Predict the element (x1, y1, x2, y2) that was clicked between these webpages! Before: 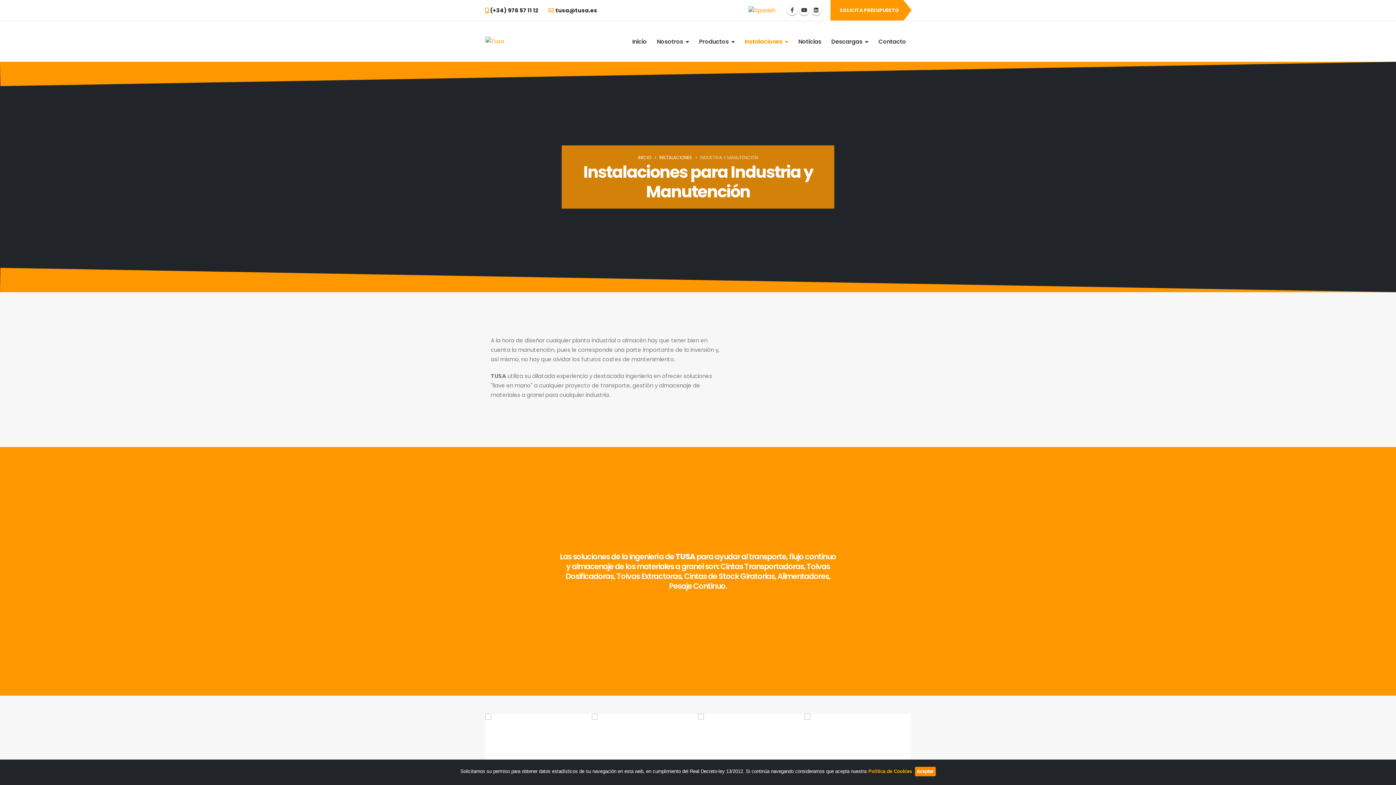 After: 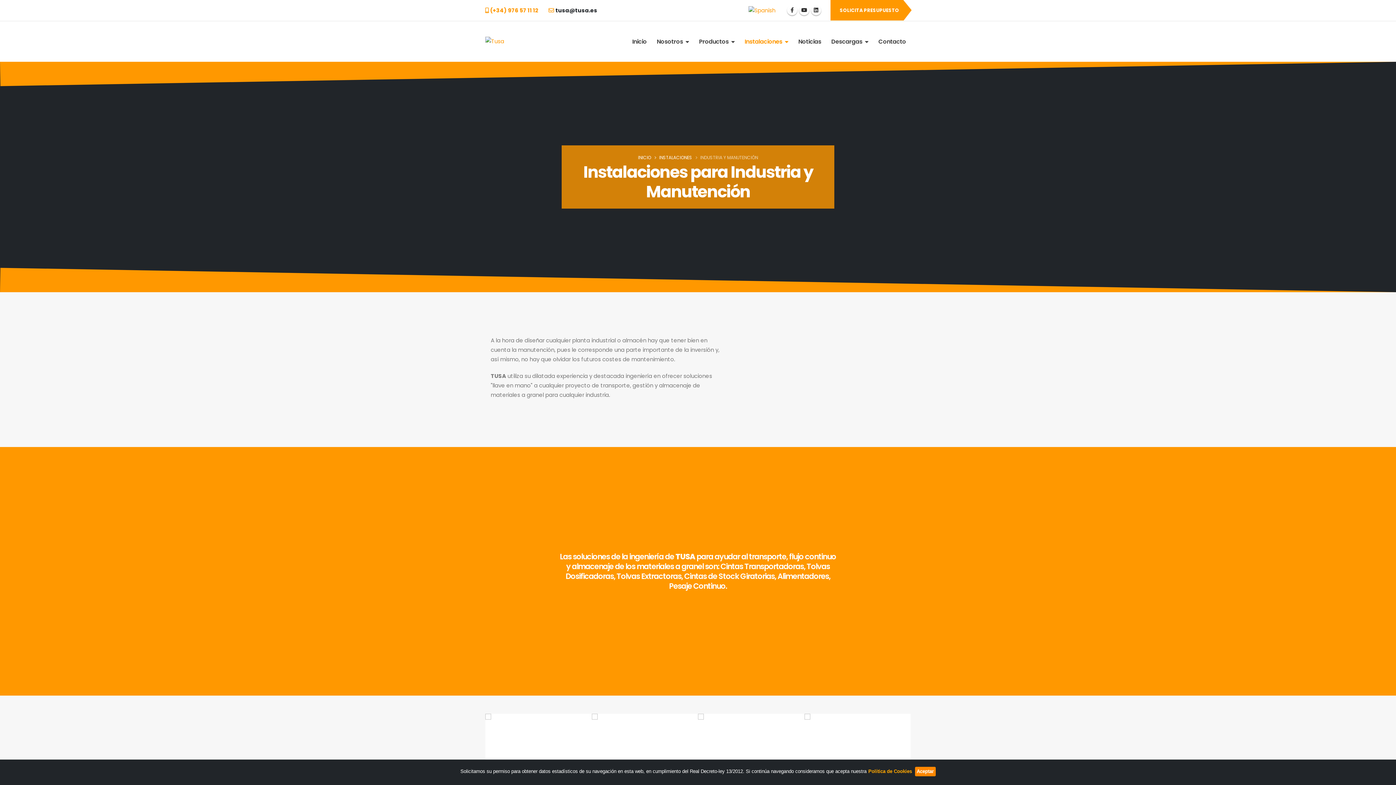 Action: label: (+34) 976 57 11 12 bbox: (490, 6, 538, 14)